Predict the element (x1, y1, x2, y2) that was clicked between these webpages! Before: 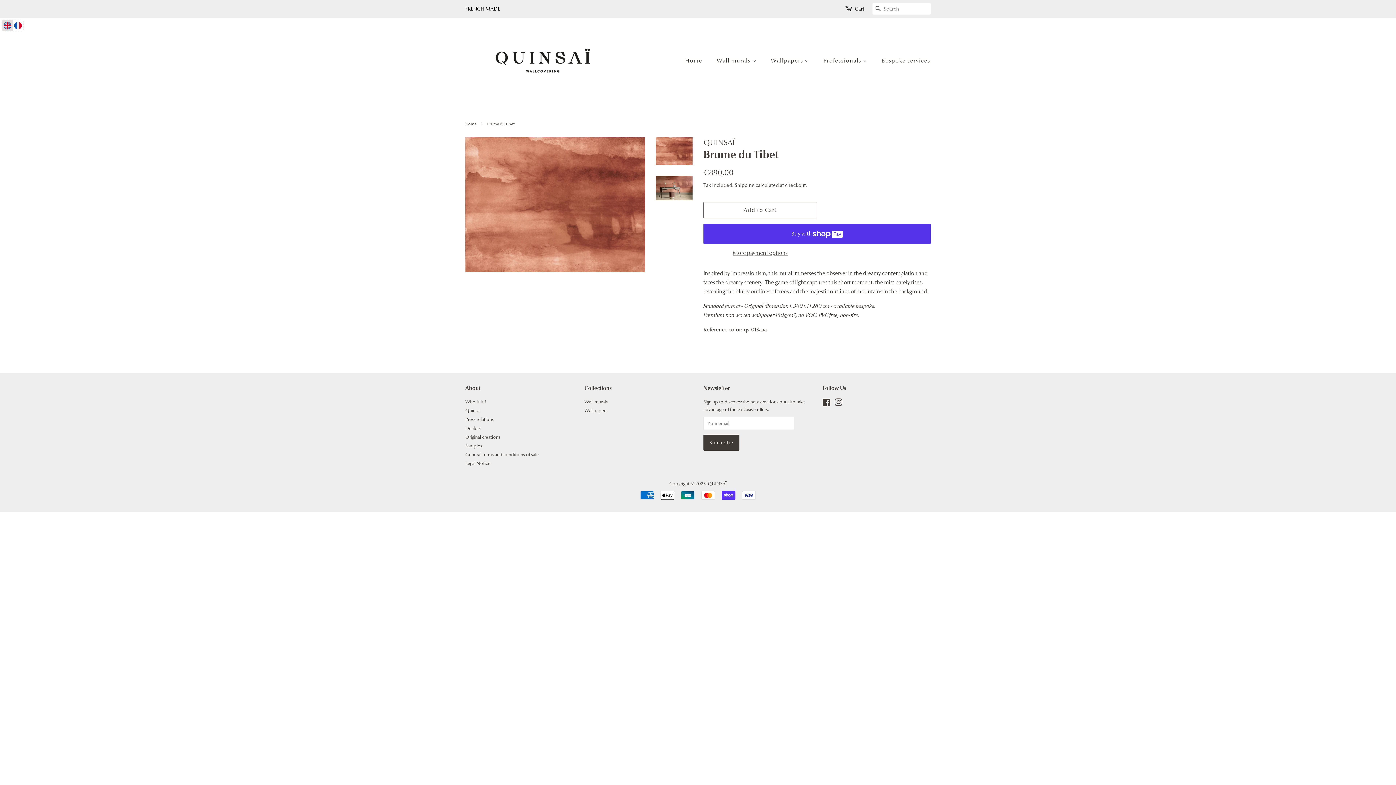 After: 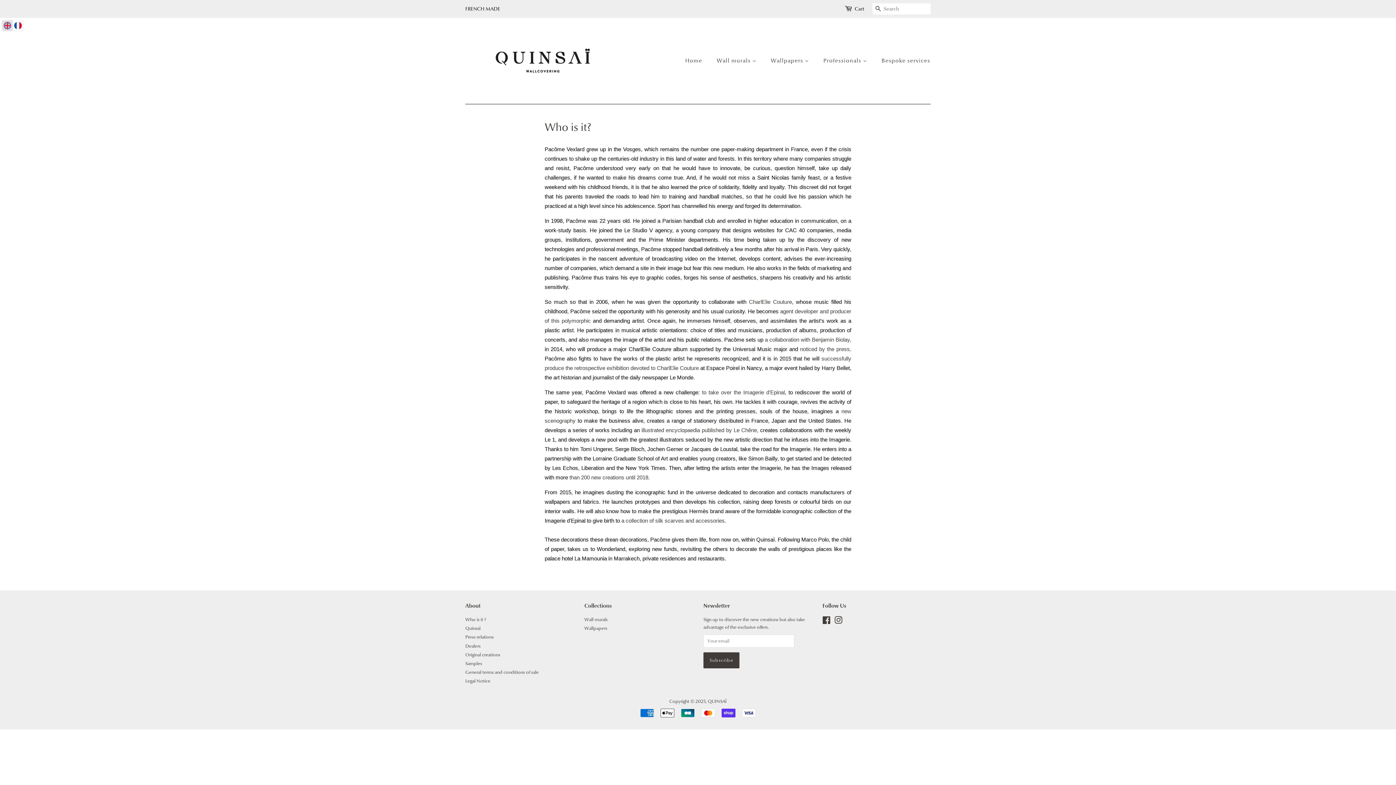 Action: label: Who is it ? bbox: (465, 398, 486, 405)